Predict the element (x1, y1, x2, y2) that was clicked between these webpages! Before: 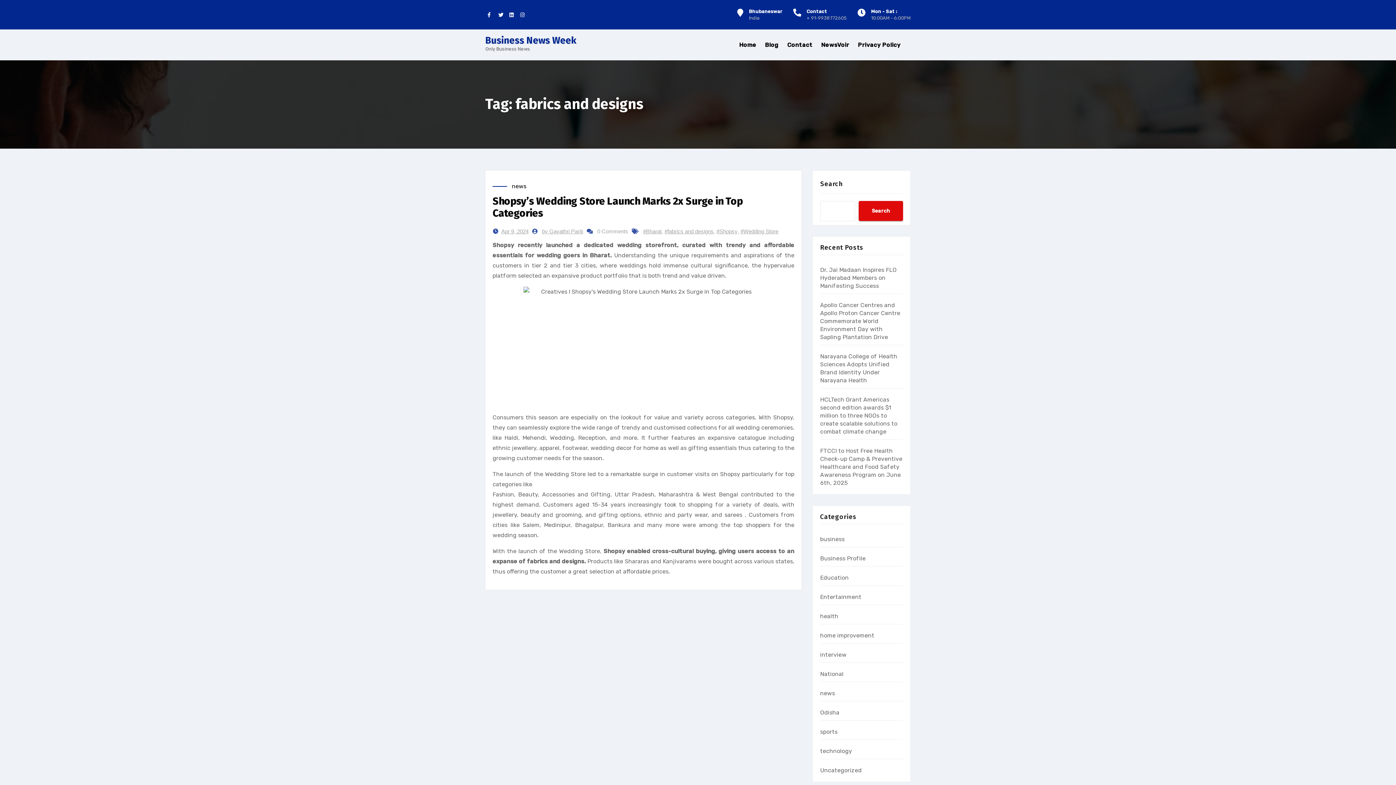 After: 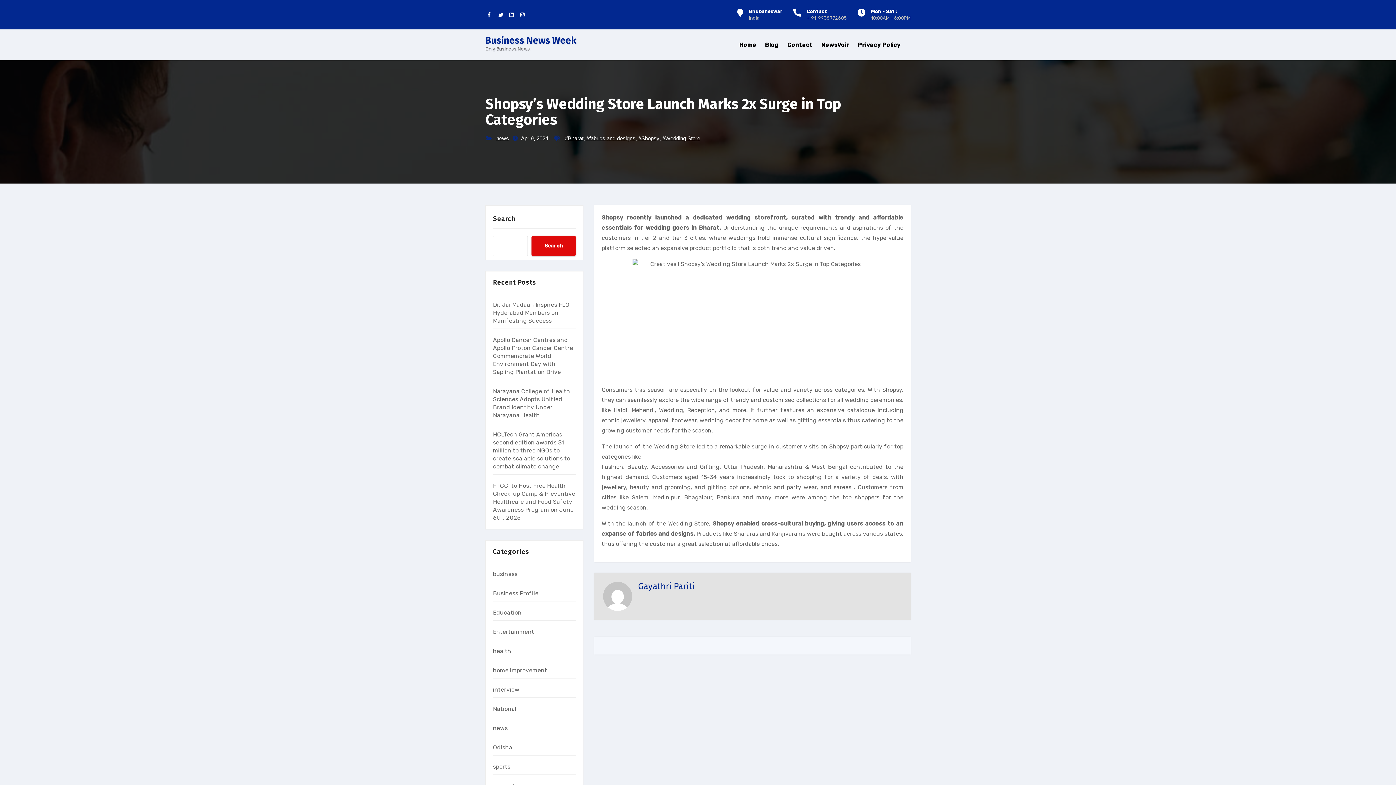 Action: bbox: (597, 226, 628, 236) label: 0 Comments